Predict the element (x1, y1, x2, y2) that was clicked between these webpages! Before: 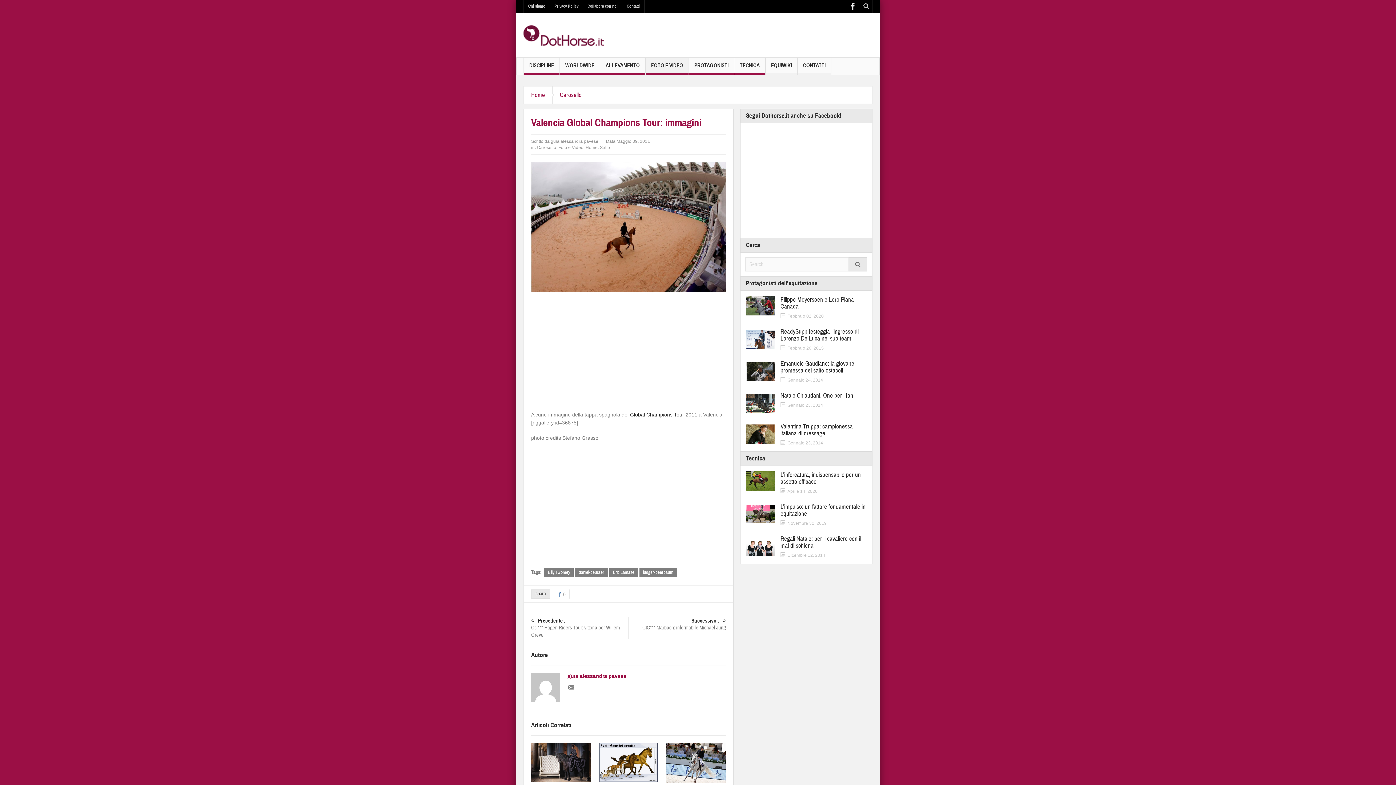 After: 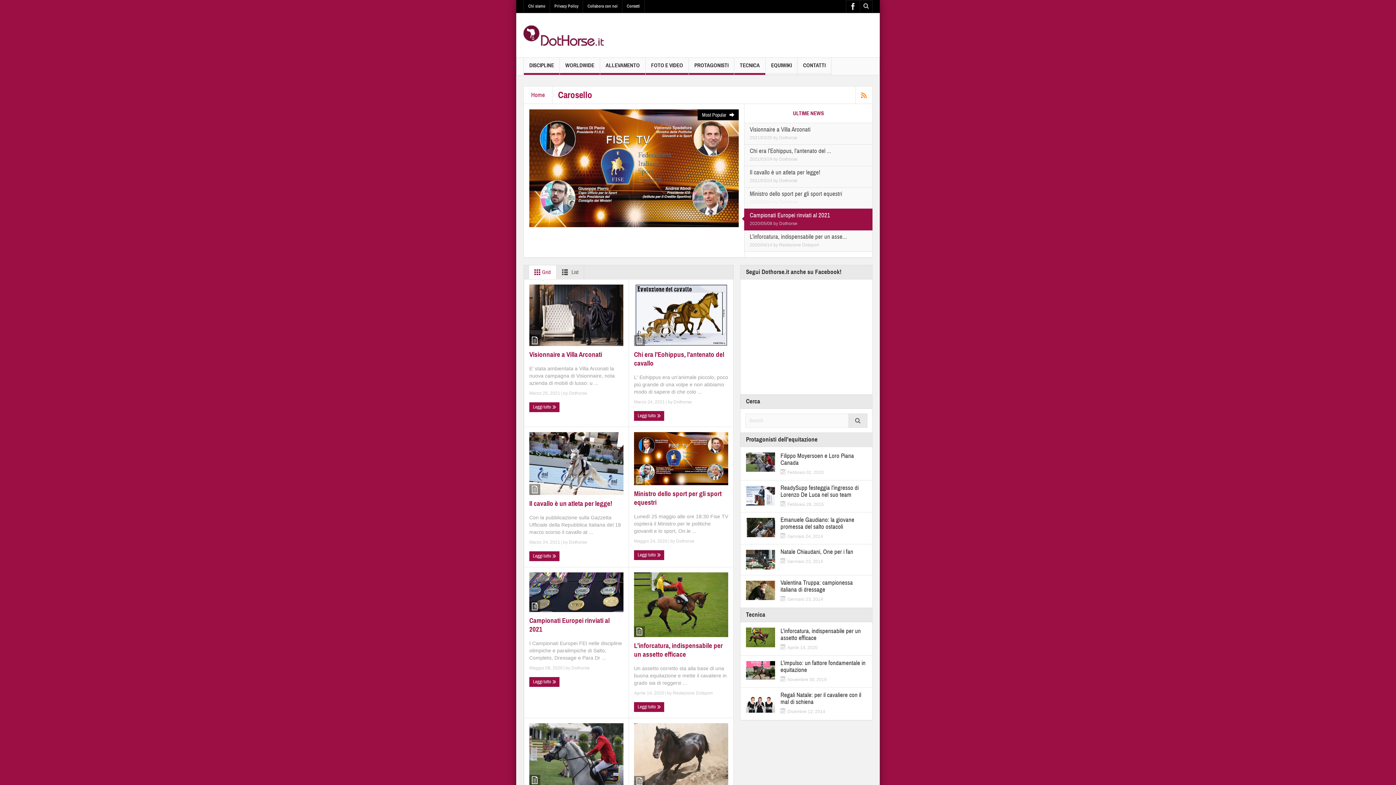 Action: bbox: (552, 86, 589, 103) label: Carosello